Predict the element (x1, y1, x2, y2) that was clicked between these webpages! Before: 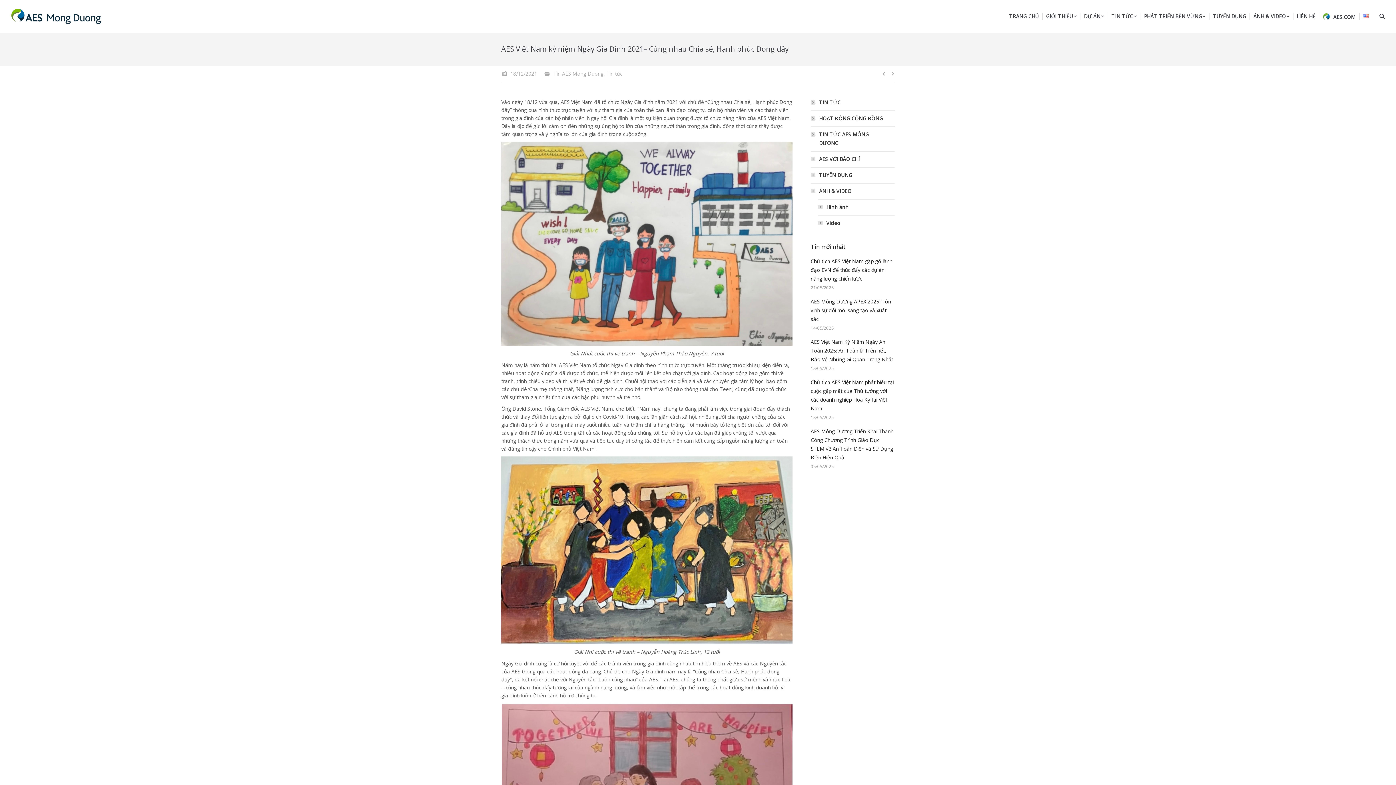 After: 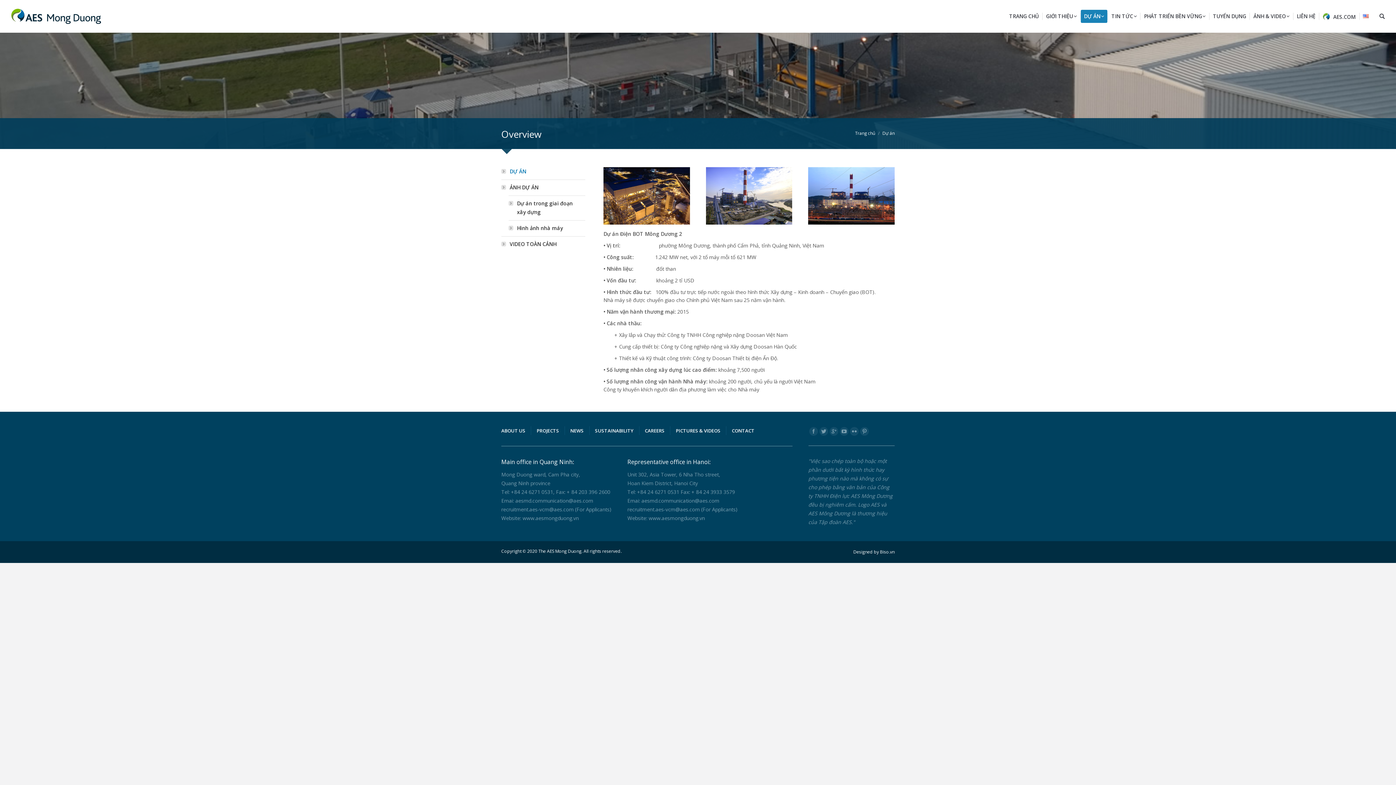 Action: label: DỰ ÁN bbox: (1080, 9, 1107, 22)